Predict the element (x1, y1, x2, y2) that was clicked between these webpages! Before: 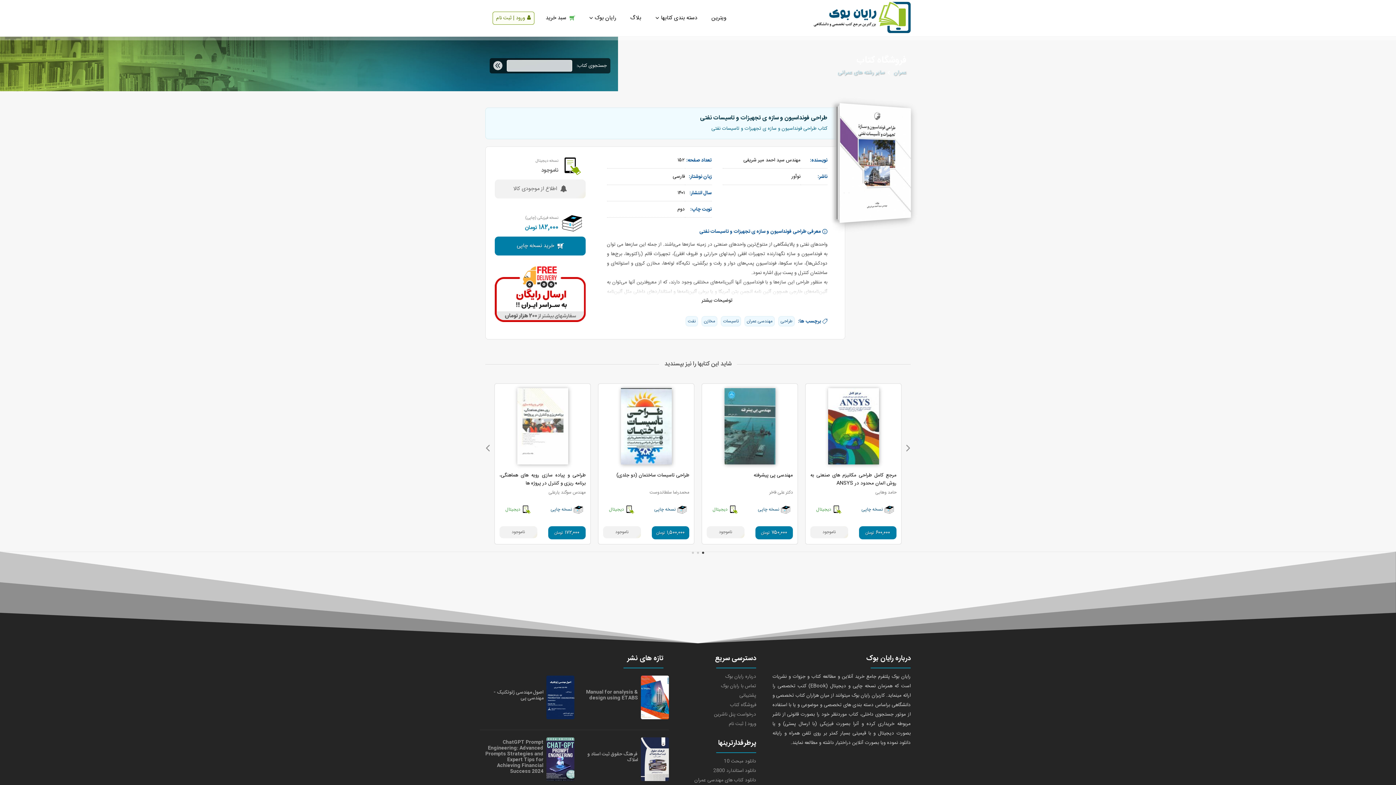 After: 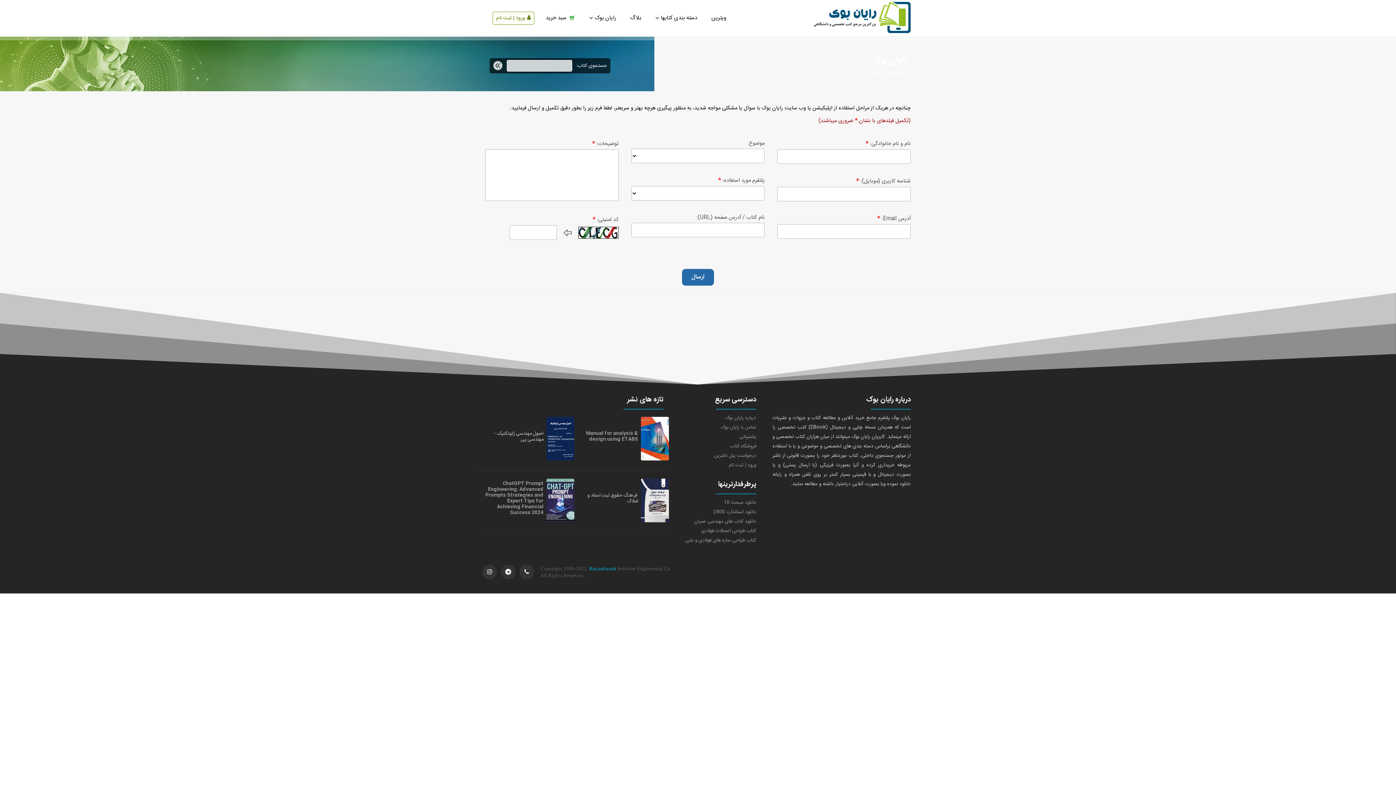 Action: bbox: (739, 692, 756, 700) label: پشتیبانی